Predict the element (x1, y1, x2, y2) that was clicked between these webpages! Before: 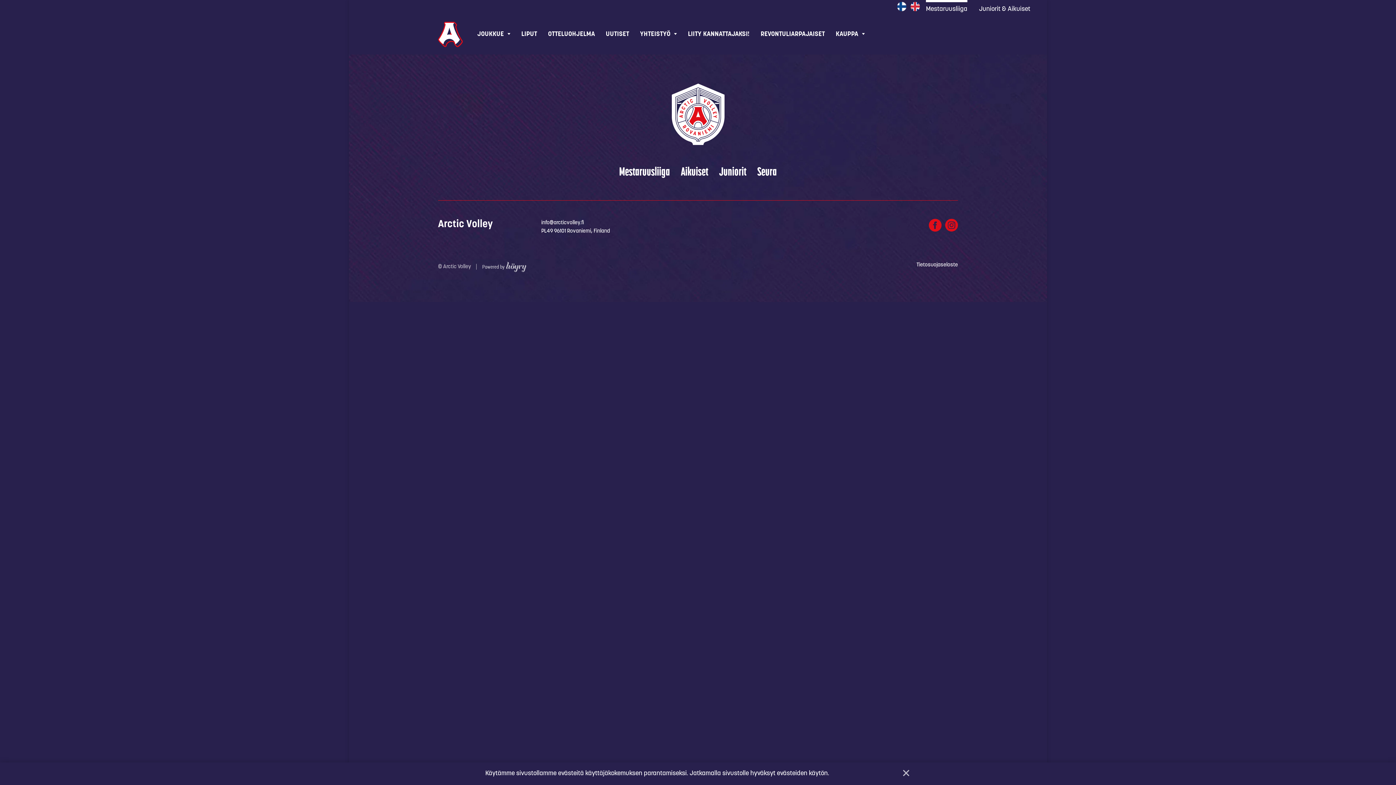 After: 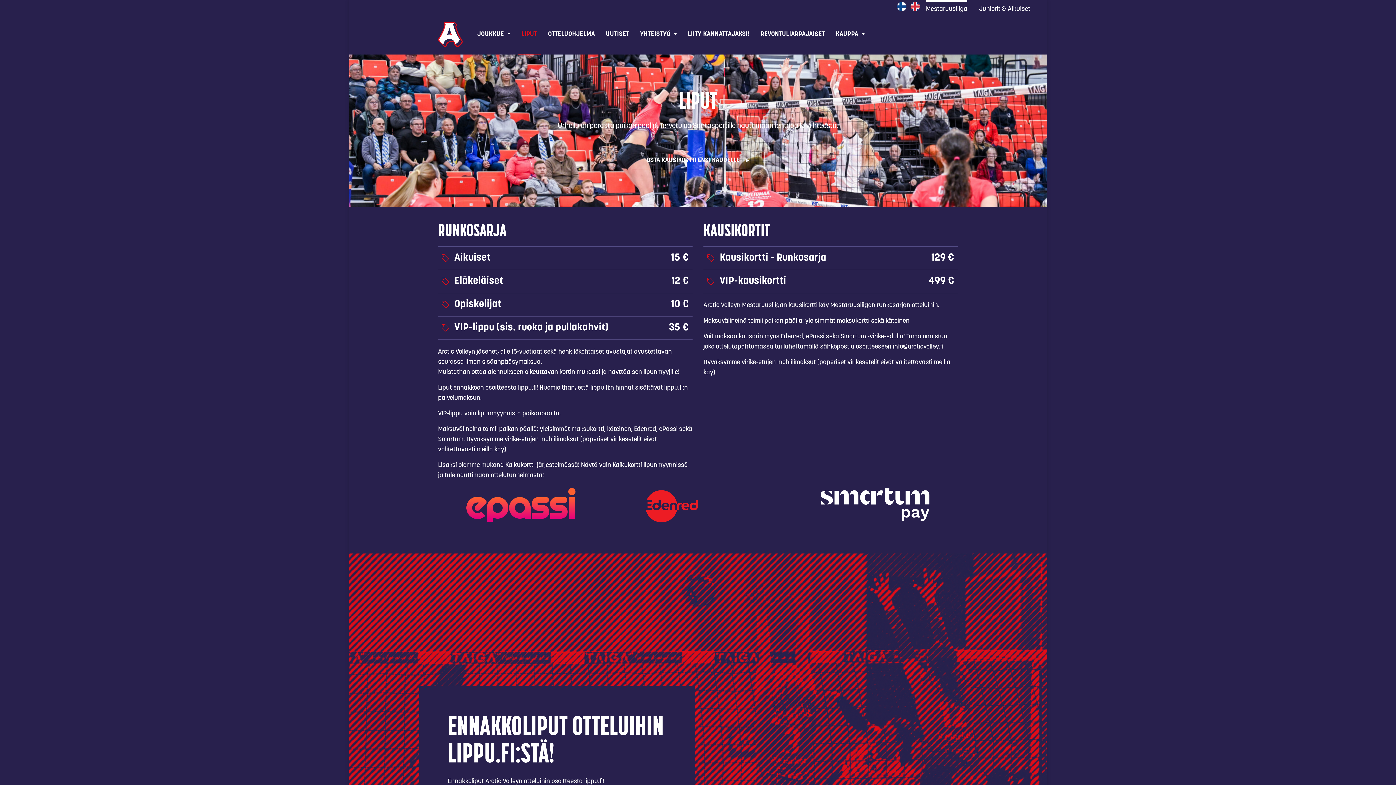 Action: bbox: (521, 14, 537, 54) label: LIPUT